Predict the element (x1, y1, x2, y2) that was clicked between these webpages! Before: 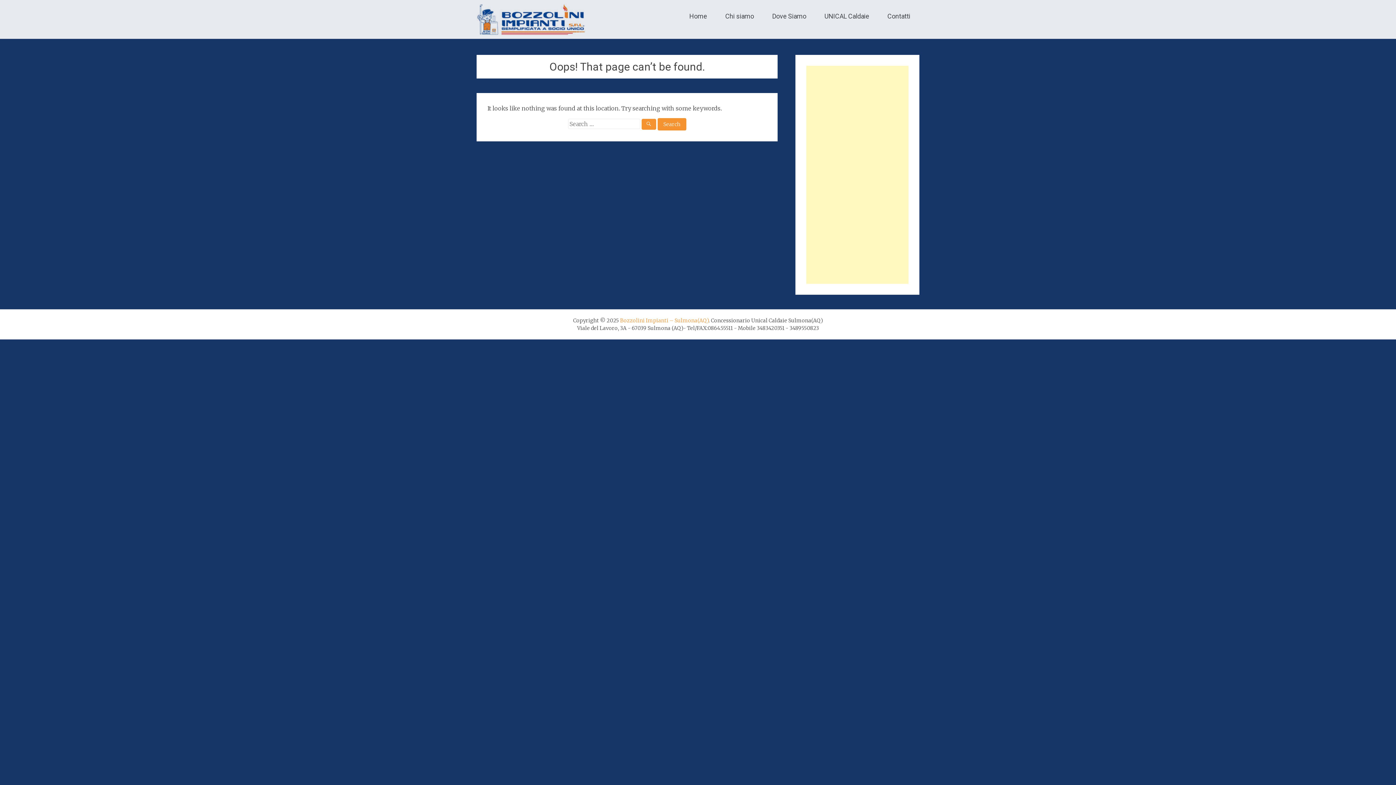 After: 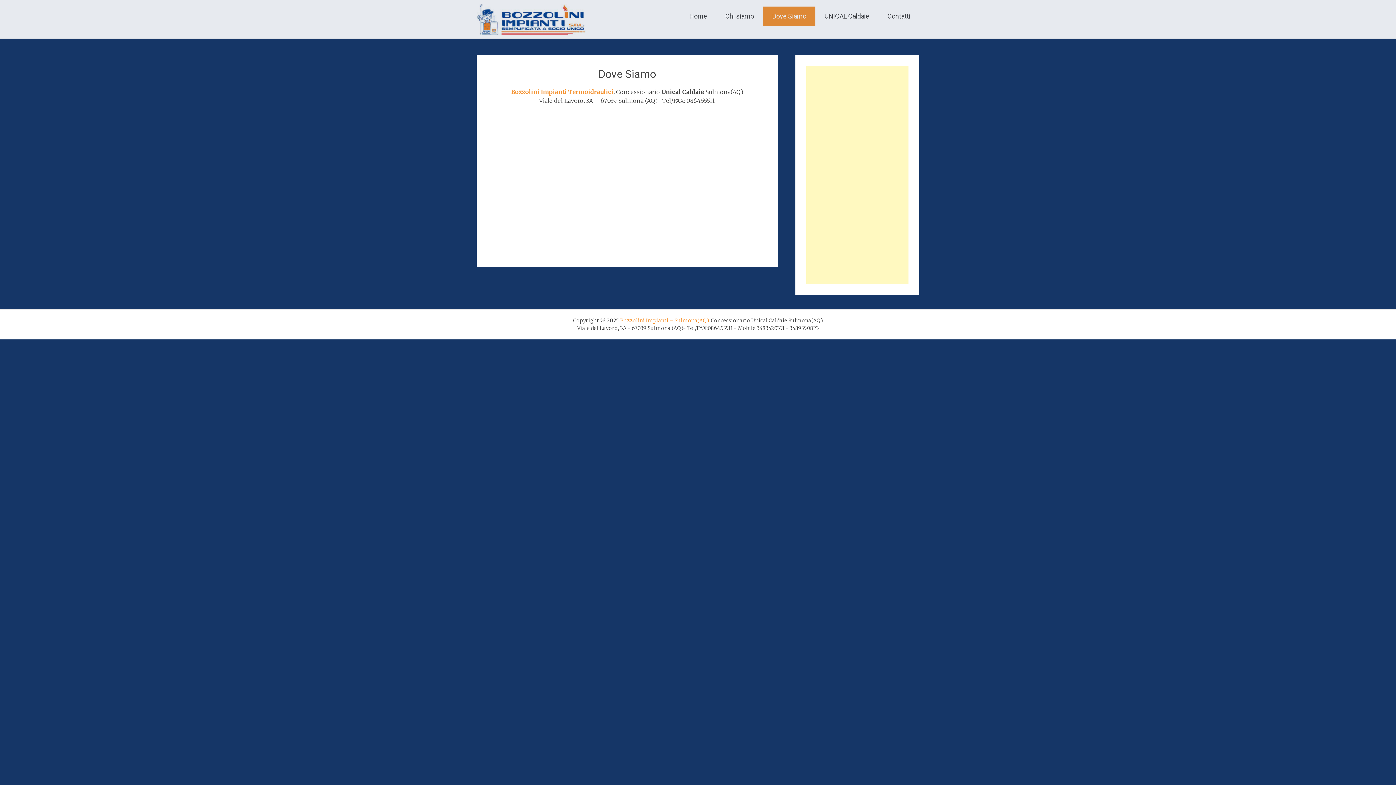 Action: label: Dove Siamo bbox: (763, 6, 815, 26)